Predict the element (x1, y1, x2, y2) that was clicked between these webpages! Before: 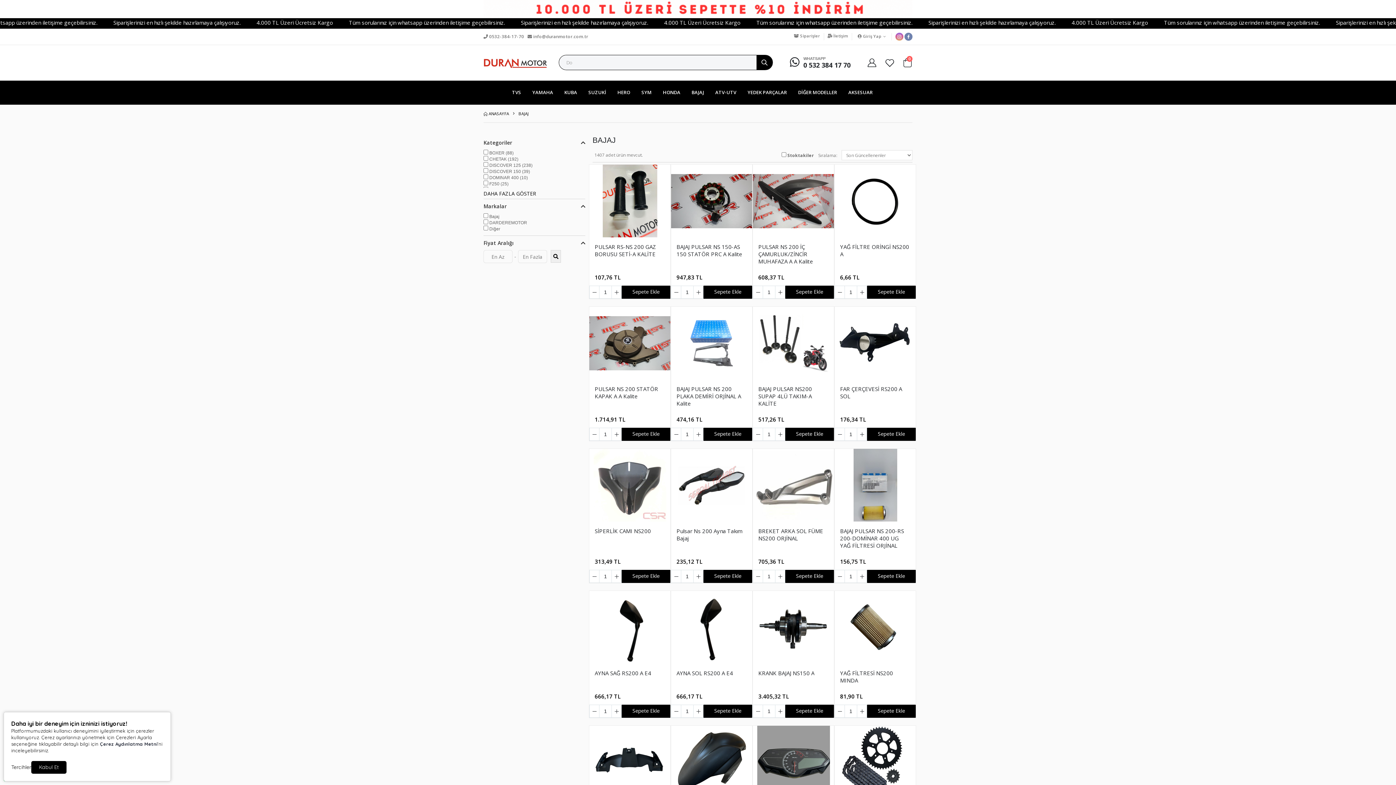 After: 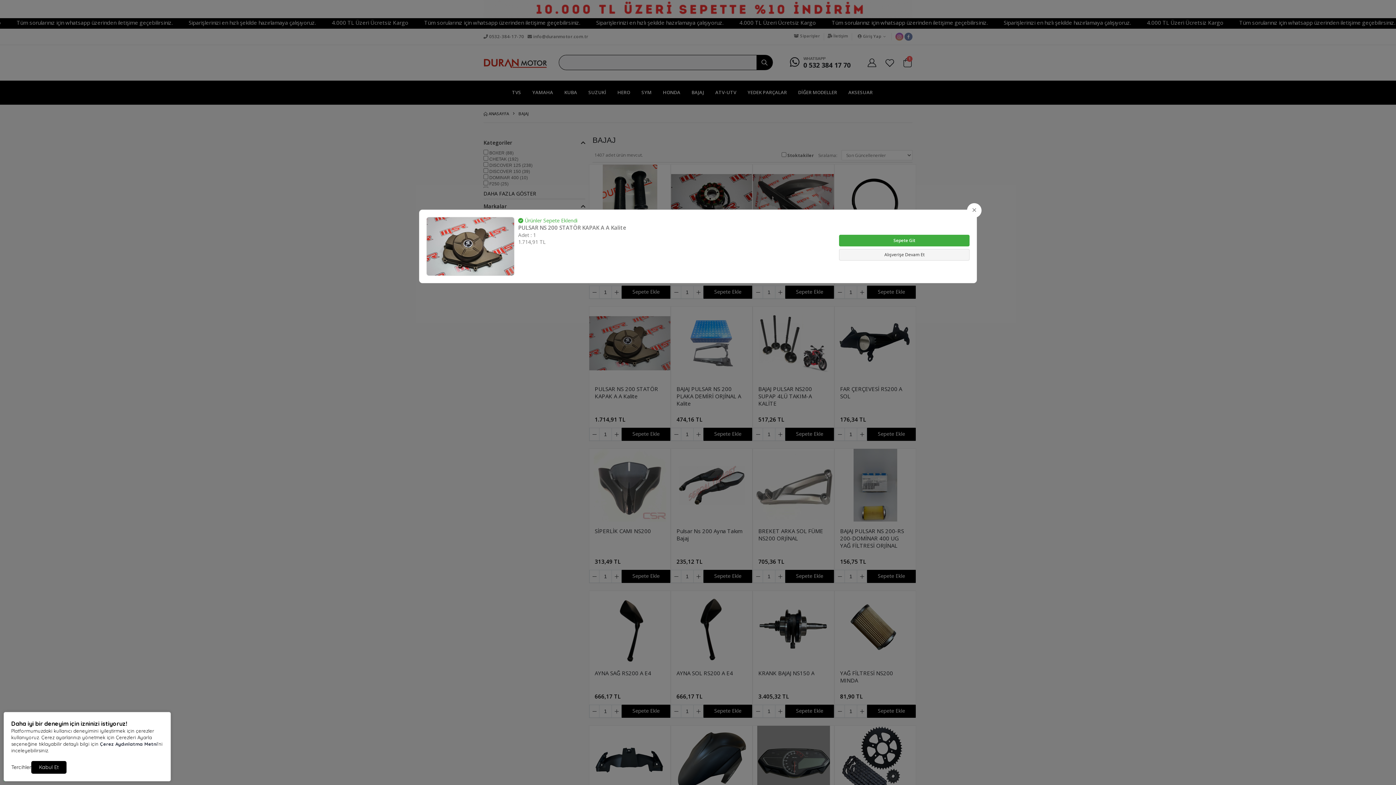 Action: bbox: (621, 428, 670, 441) label: Sepete Ekle